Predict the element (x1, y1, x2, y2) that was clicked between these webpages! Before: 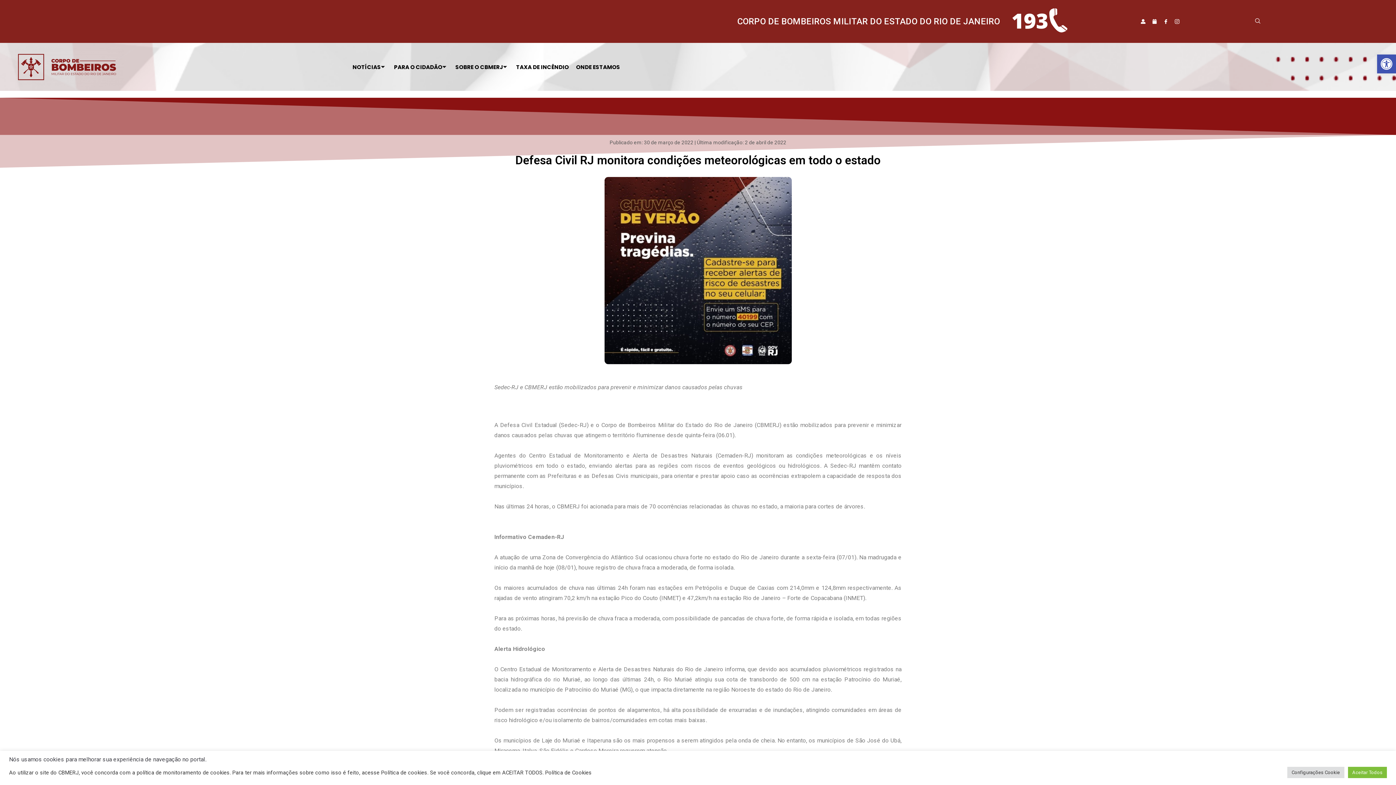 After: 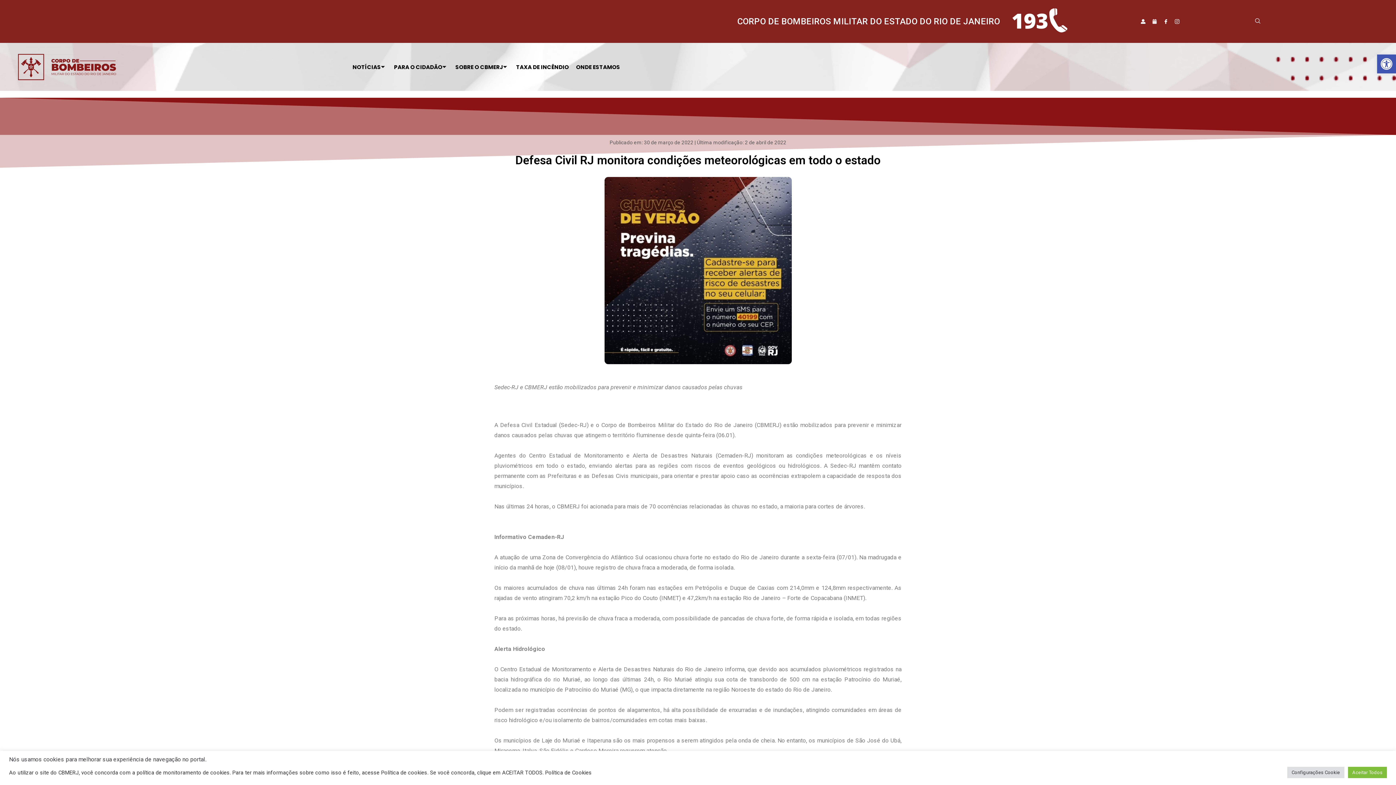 Action: label: Calendar bbox: (1150, 16, 1159, 26)